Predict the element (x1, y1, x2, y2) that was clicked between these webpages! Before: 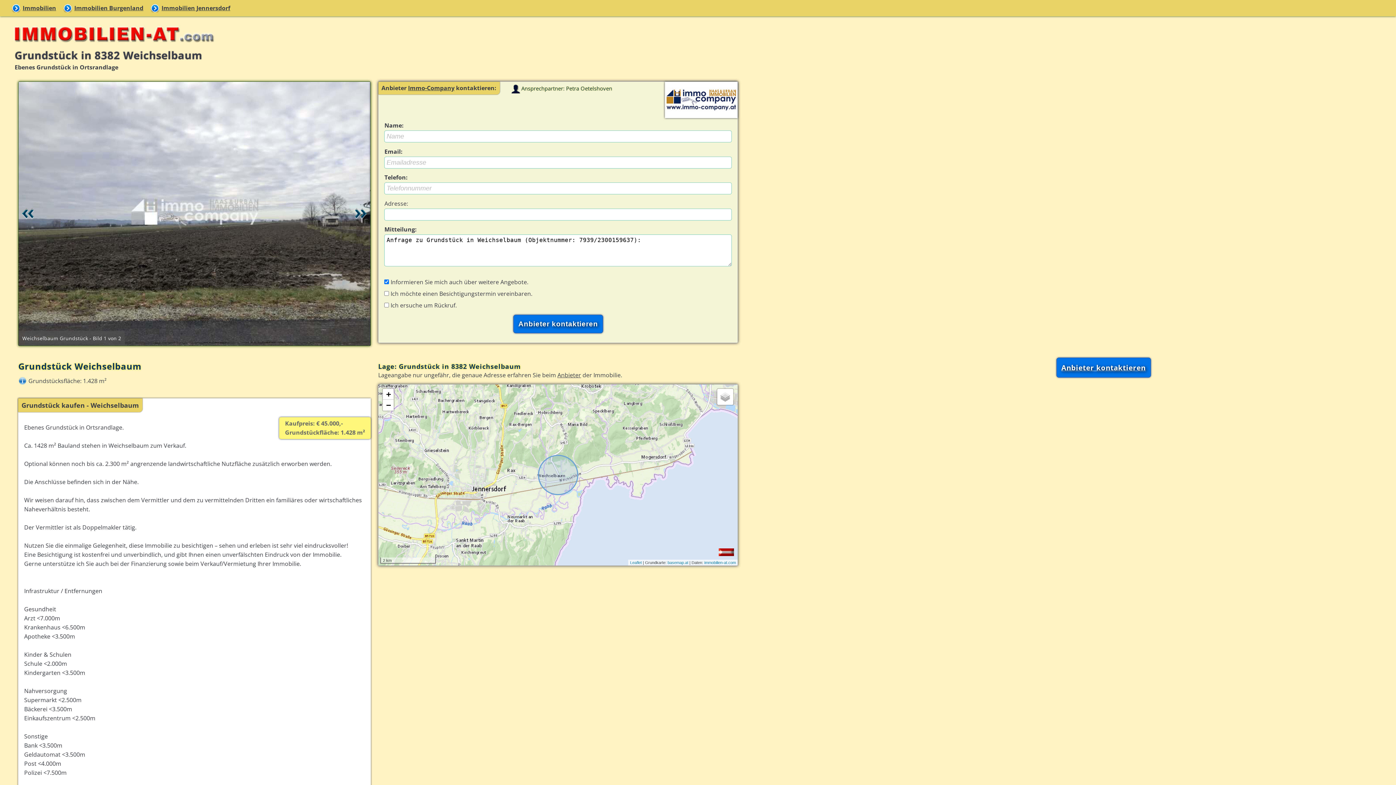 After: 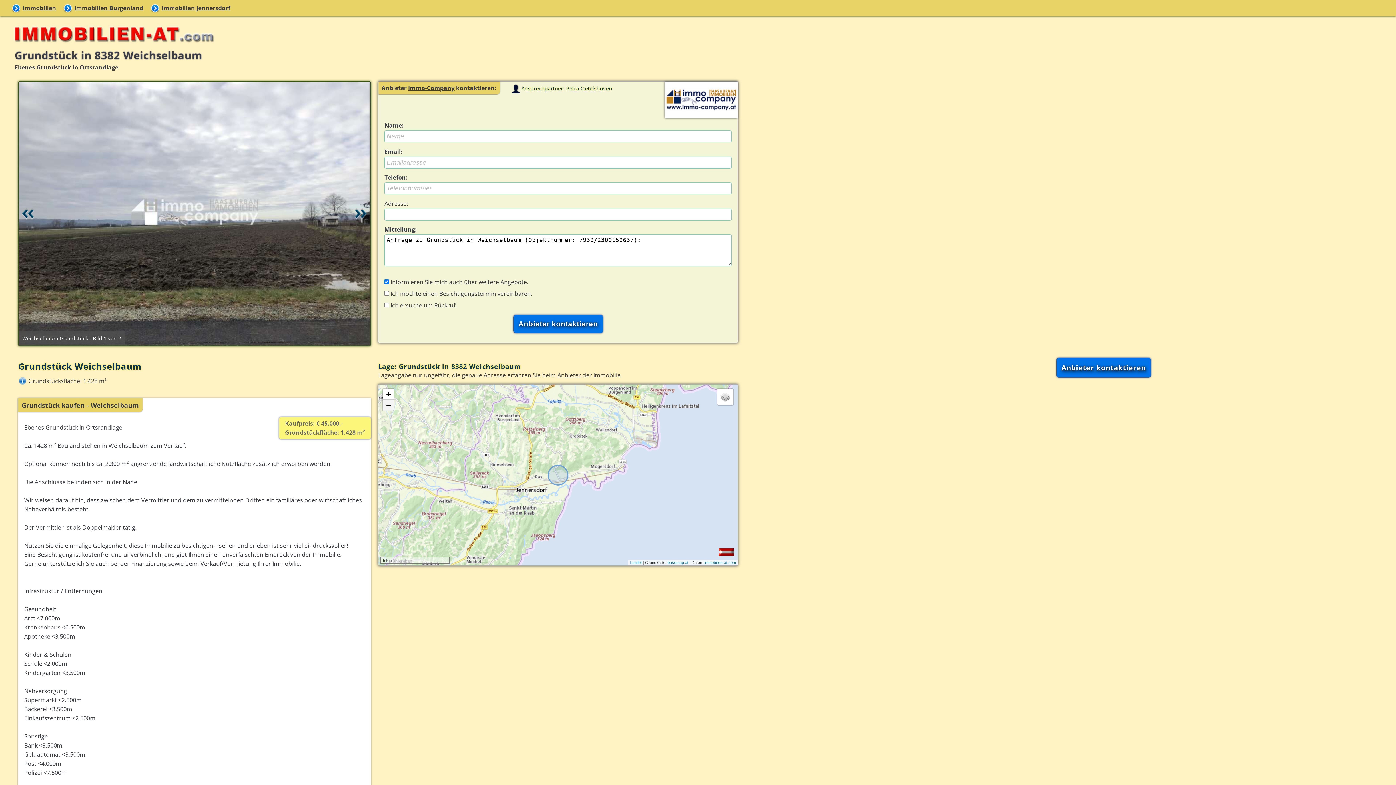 Action: bbox: (383, 400, 393, 410) label: Zoom out